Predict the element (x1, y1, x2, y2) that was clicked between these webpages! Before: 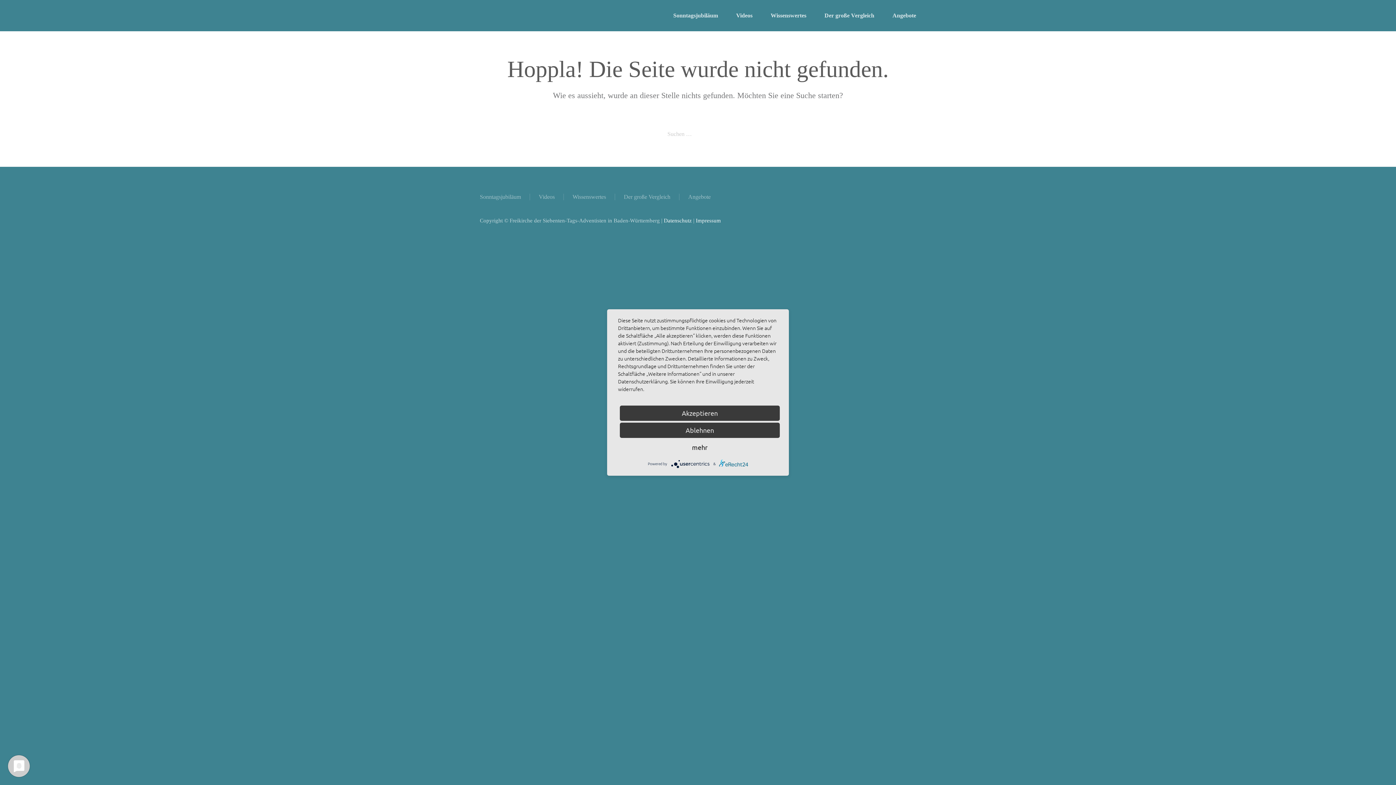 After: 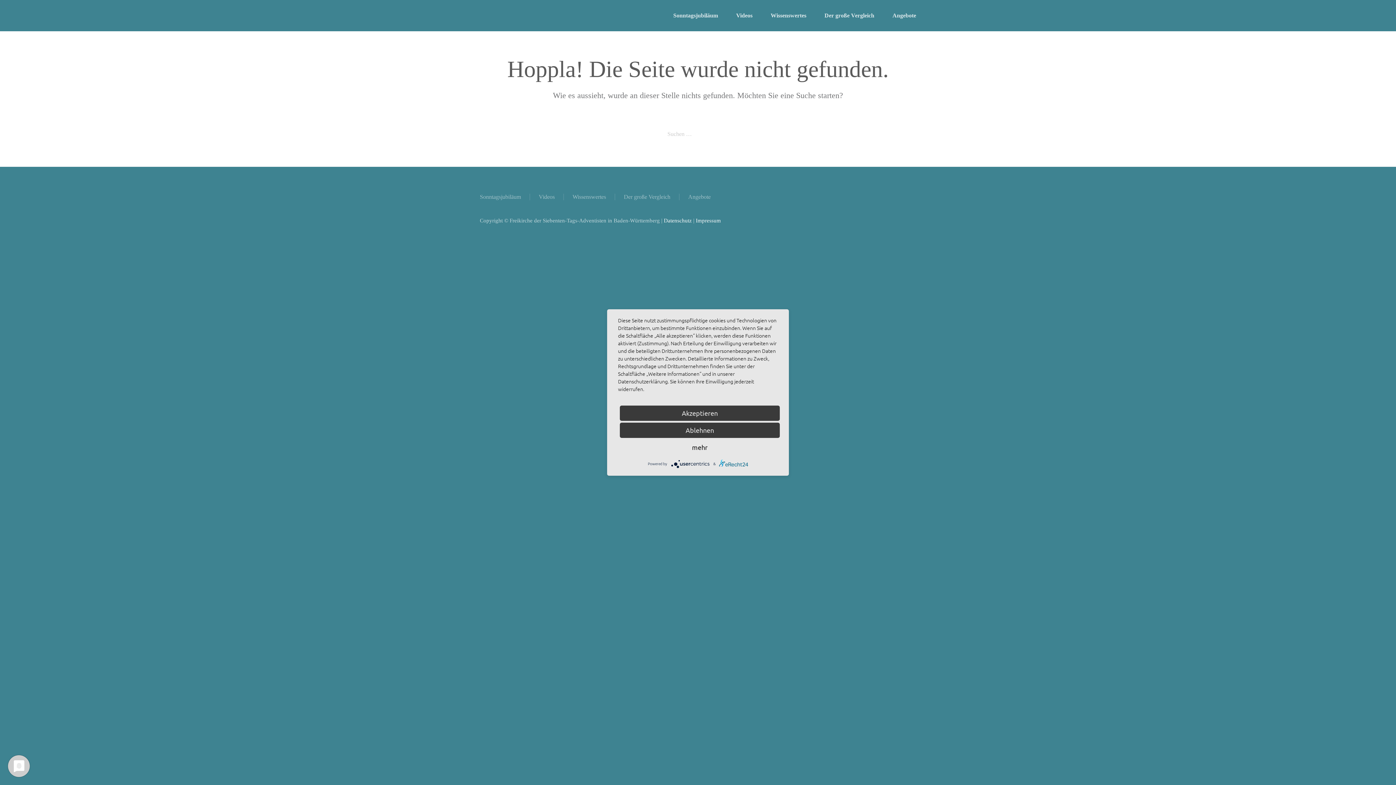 Action: bbox: (798, 663, 803, 668)